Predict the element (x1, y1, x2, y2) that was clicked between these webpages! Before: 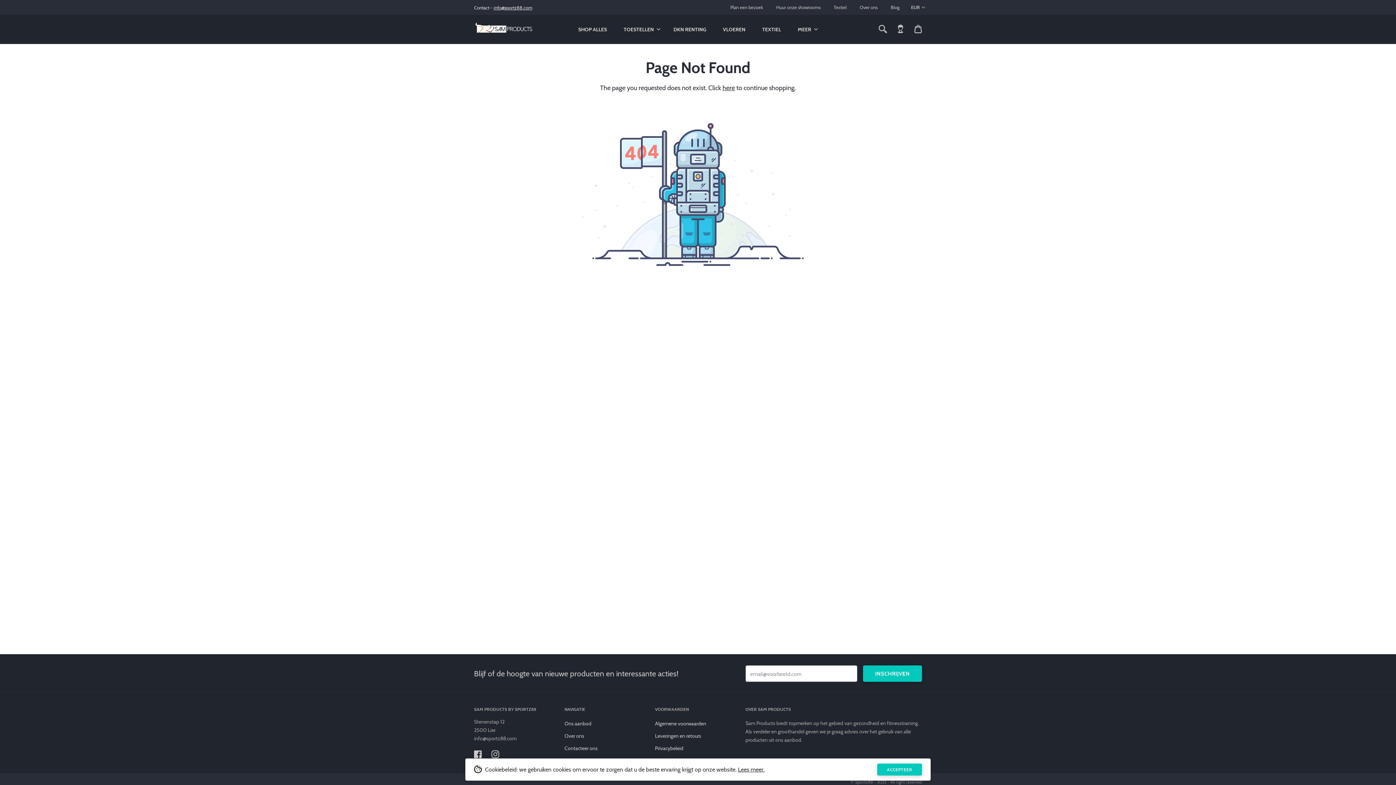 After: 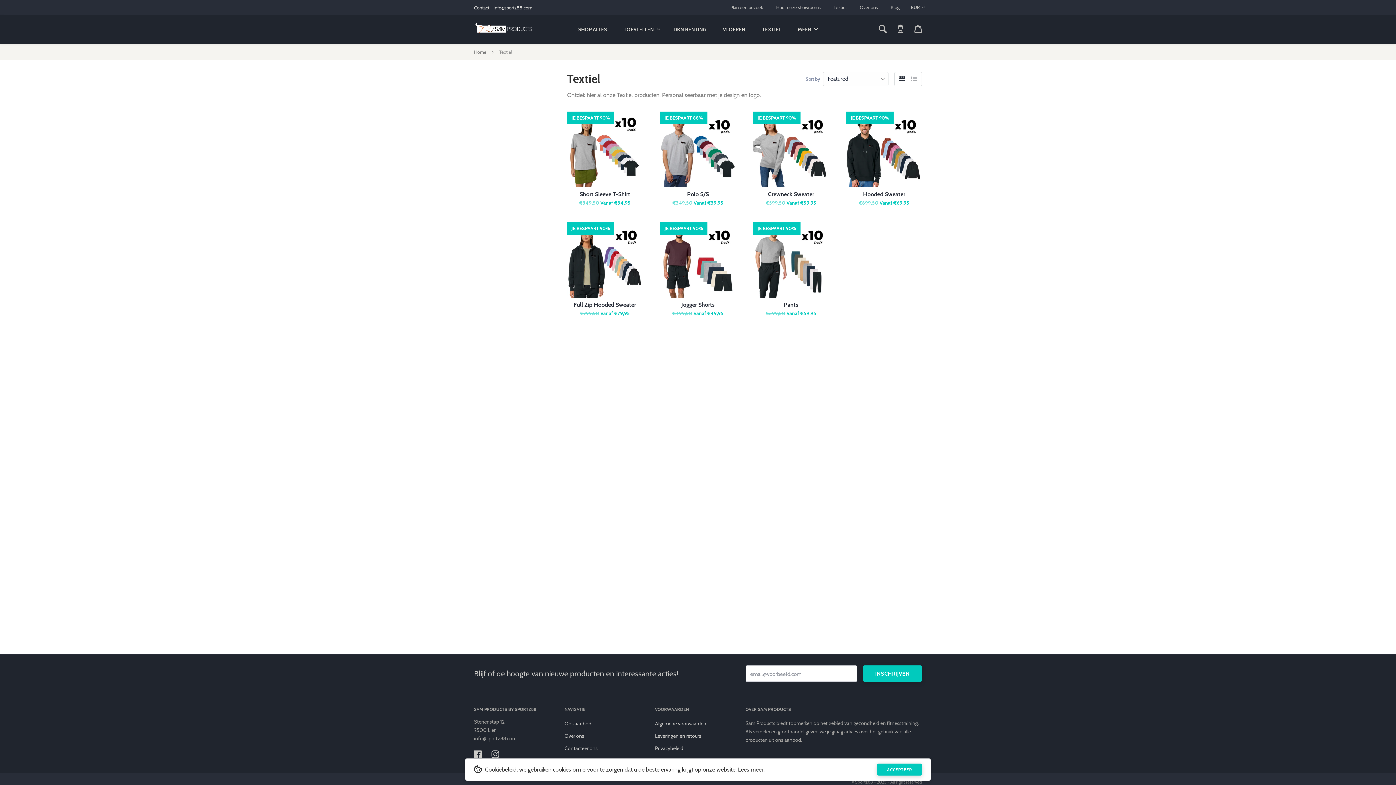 Action: bbox: (756, 22, 787, 36) label: TEXTIEL